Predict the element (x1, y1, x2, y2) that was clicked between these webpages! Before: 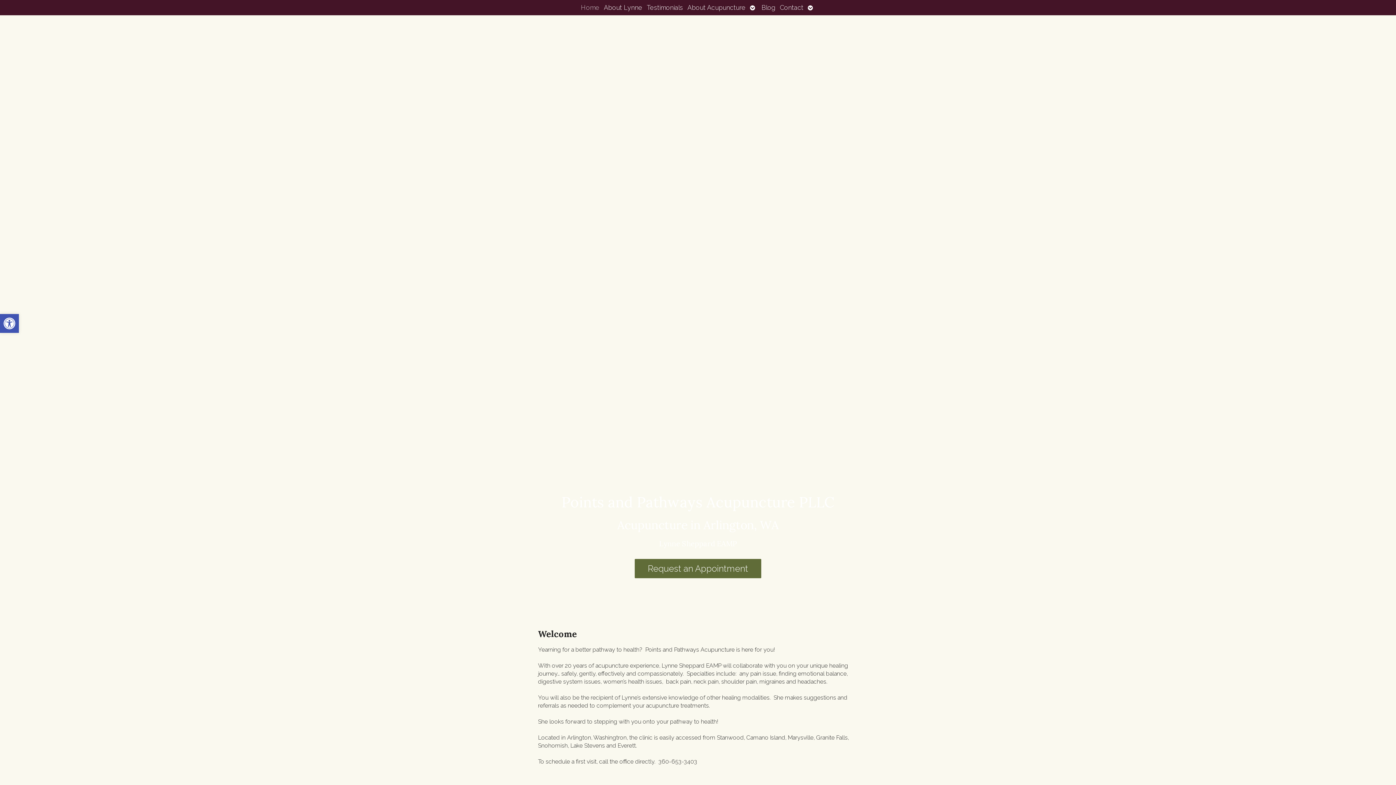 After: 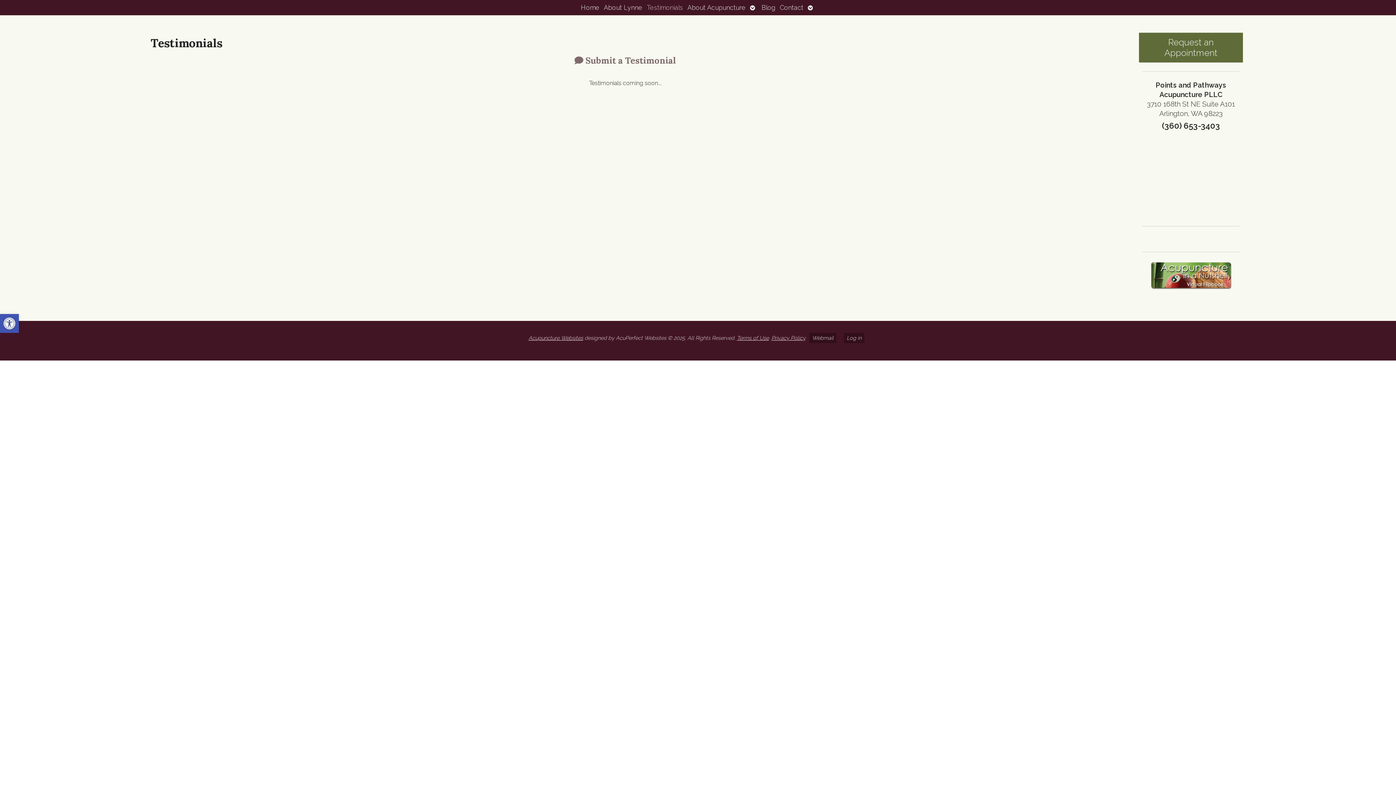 Action: label: Testimonials bbox: (644, 0, 685, 15)